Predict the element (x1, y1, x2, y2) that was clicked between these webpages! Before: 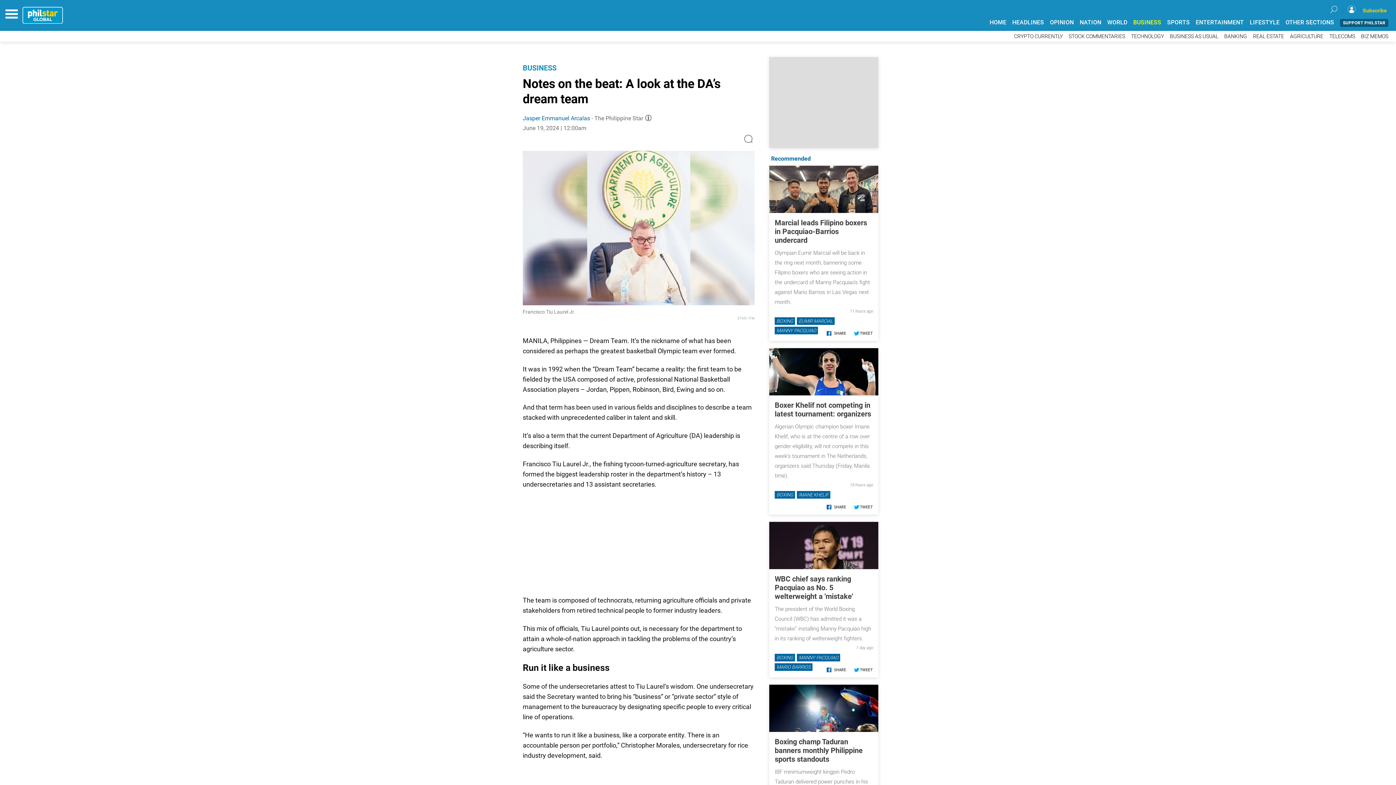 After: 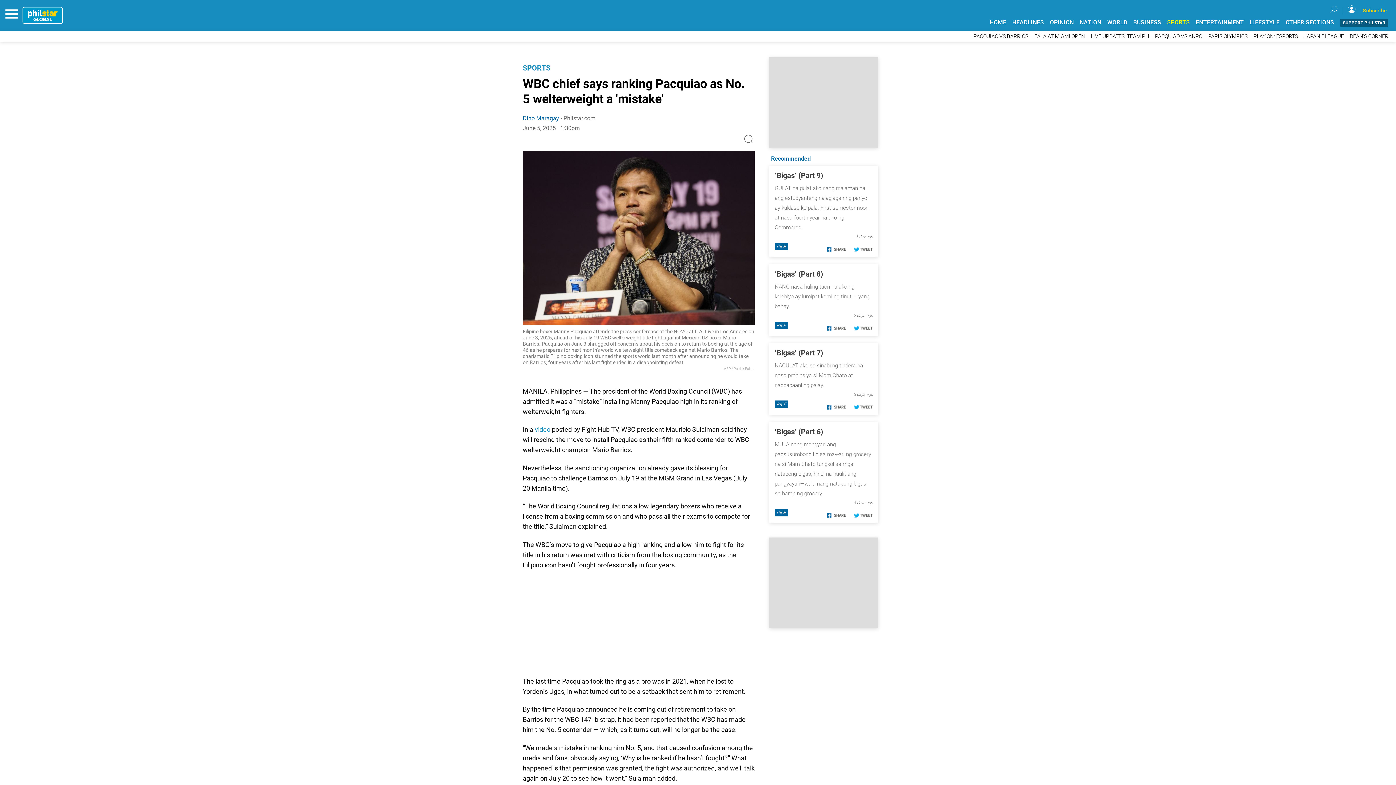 Action: label: WBC chief says ranking Pacquiao as No. 5 welterweight a 'mistake' bbox: (774, 484, 853, 510)